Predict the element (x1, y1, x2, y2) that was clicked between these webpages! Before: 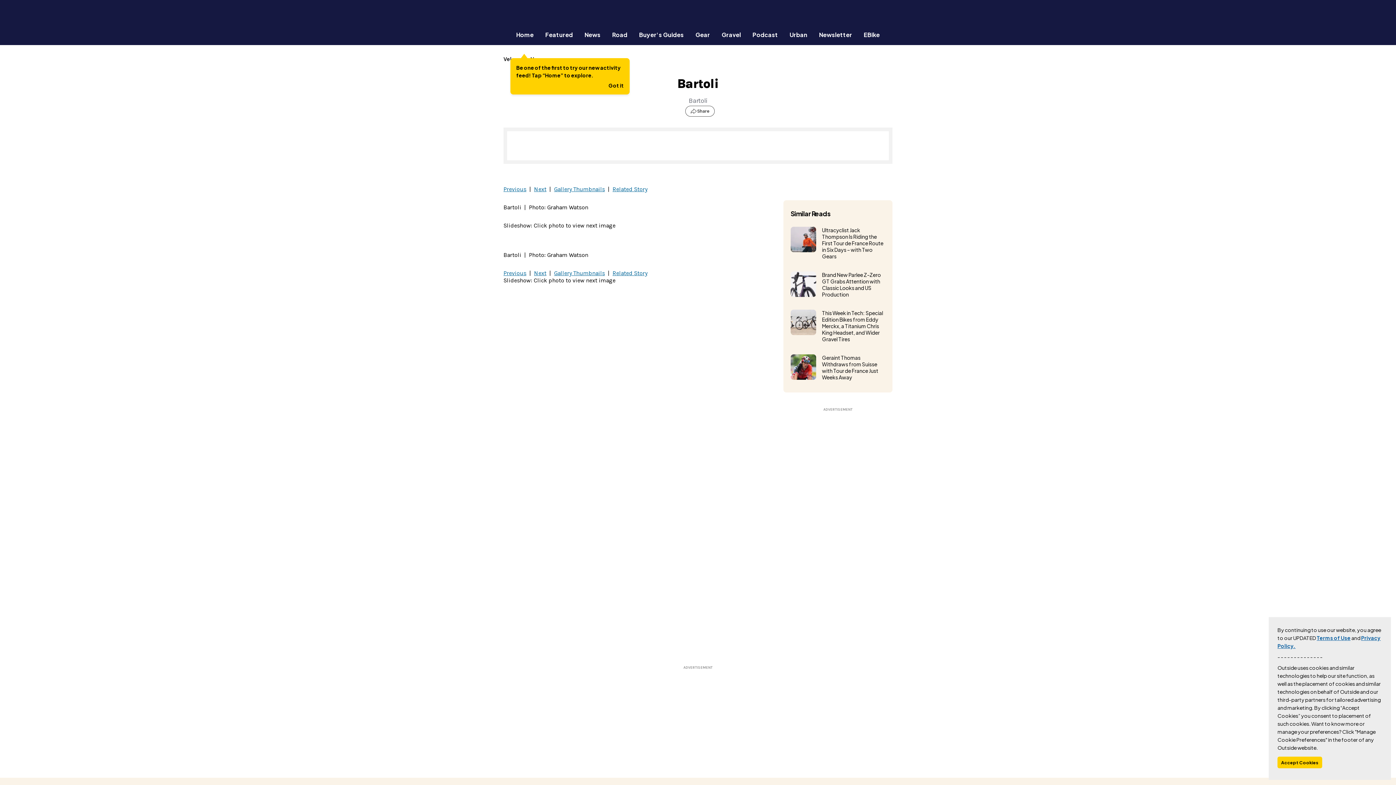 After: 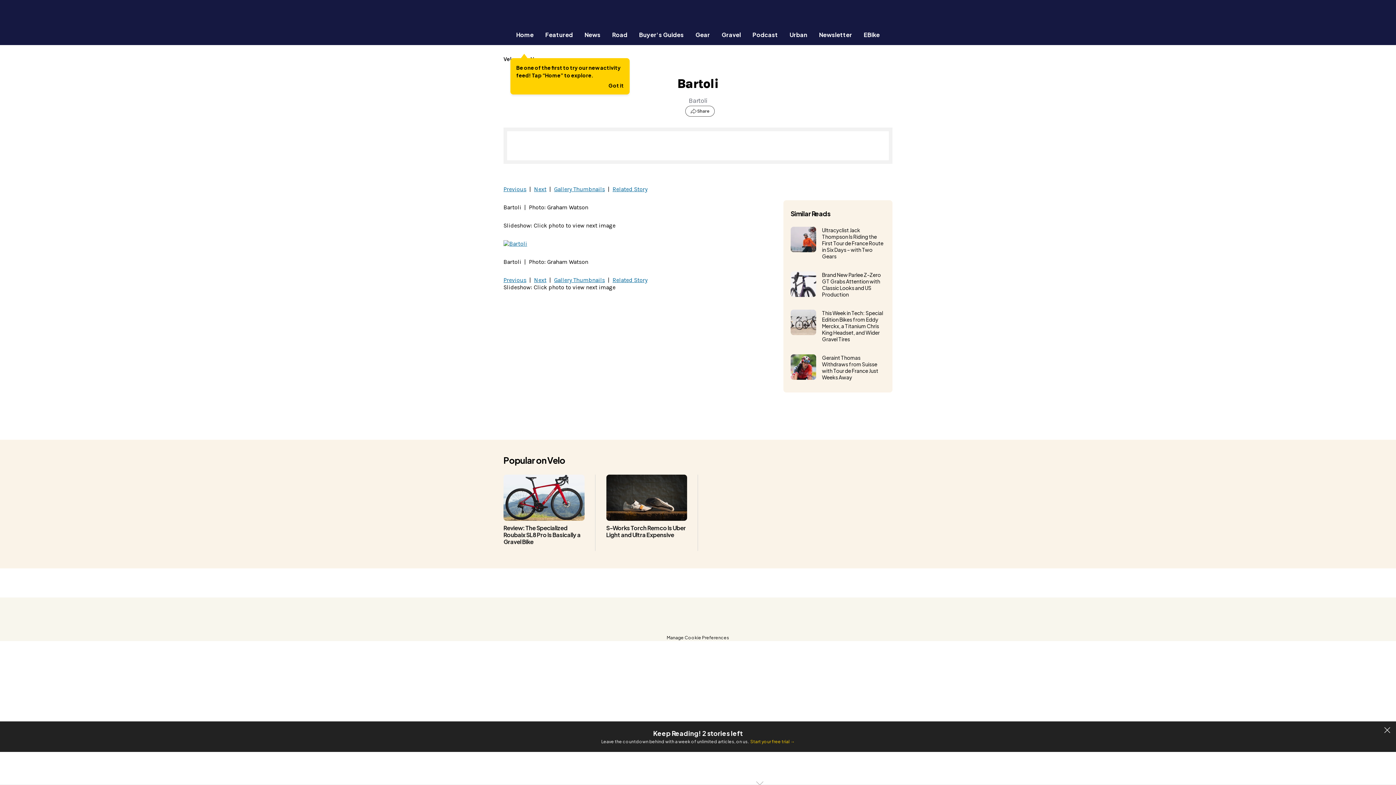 Action: label: Accept Cookies bbox: (1277, 757, 1322, 768)